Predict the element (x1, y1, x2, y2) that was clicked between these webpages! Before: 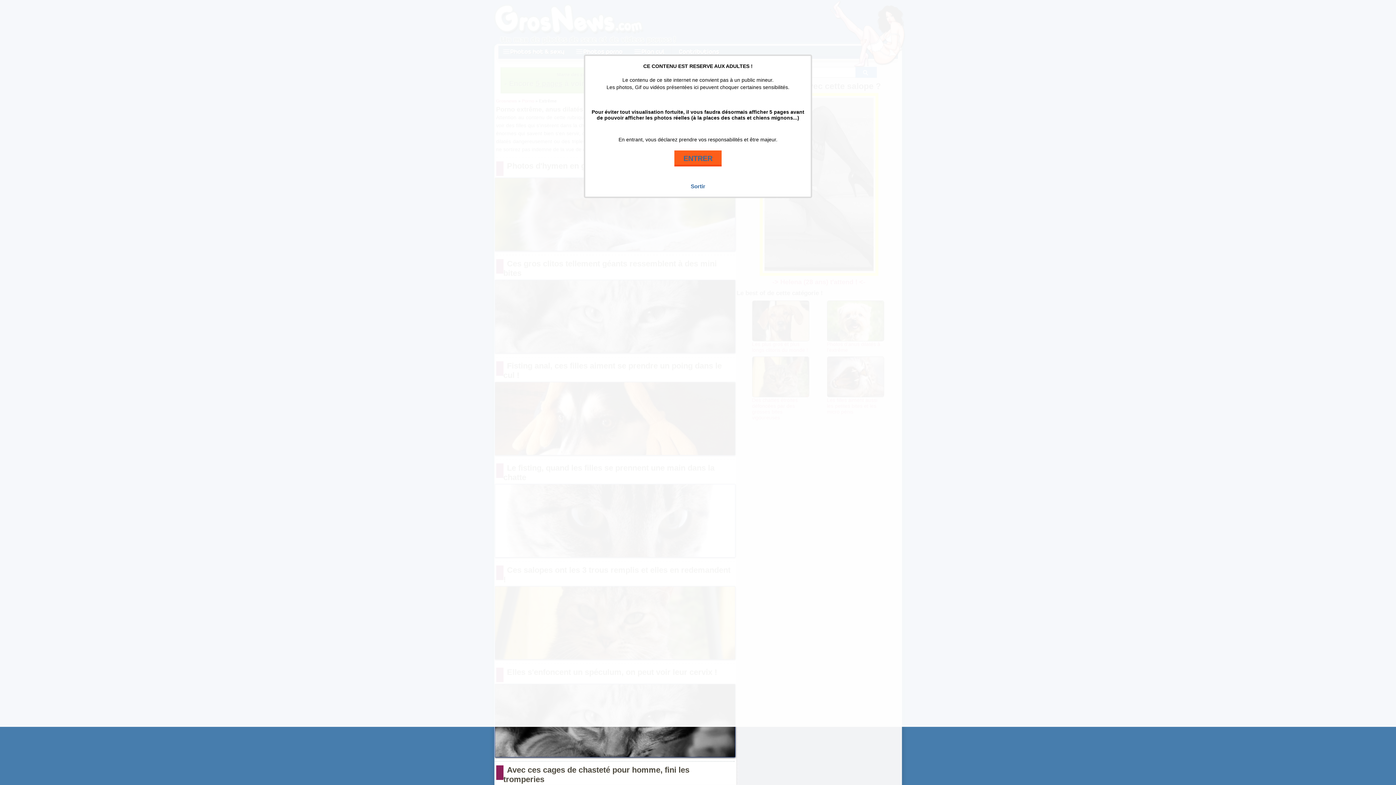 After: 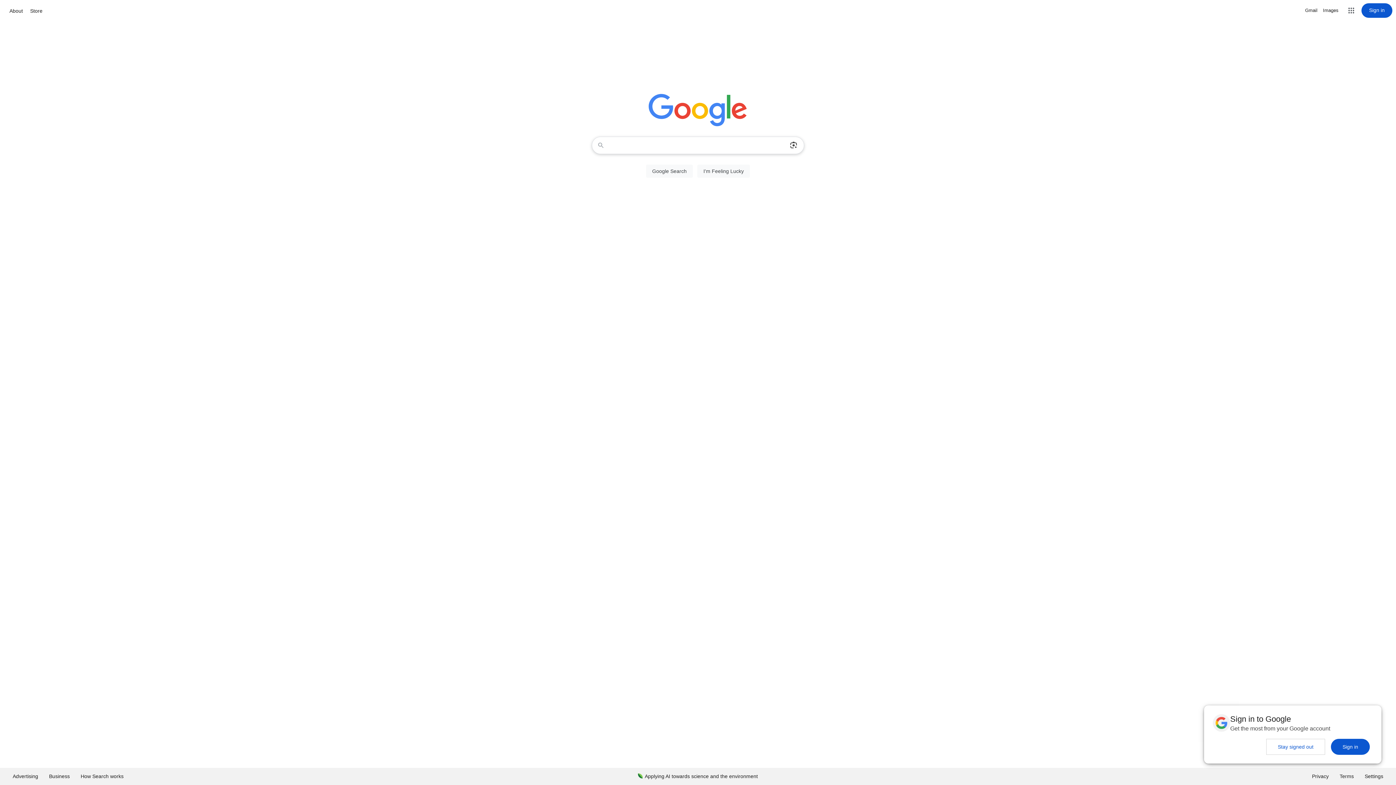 Action: label: Sortir bbox: (690, 183, 705, 189)